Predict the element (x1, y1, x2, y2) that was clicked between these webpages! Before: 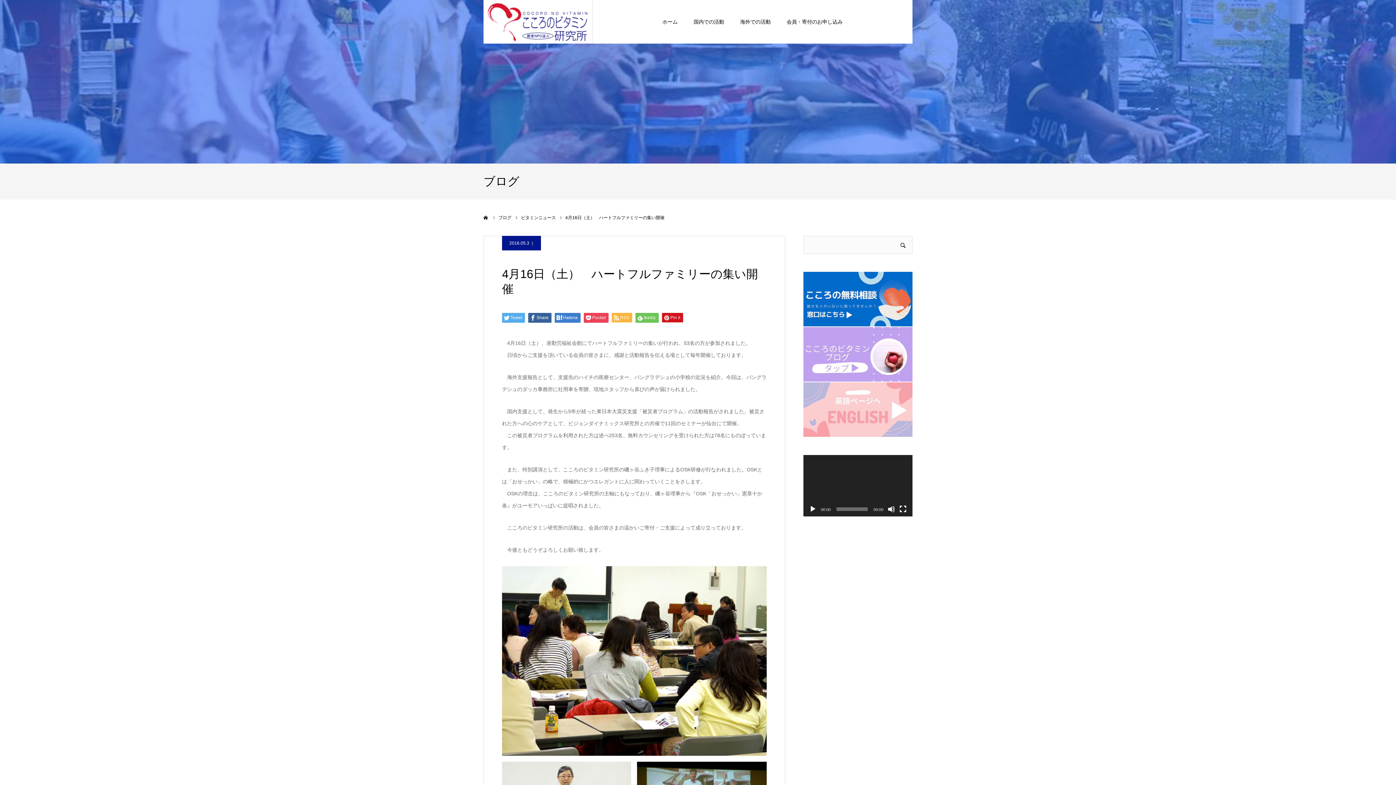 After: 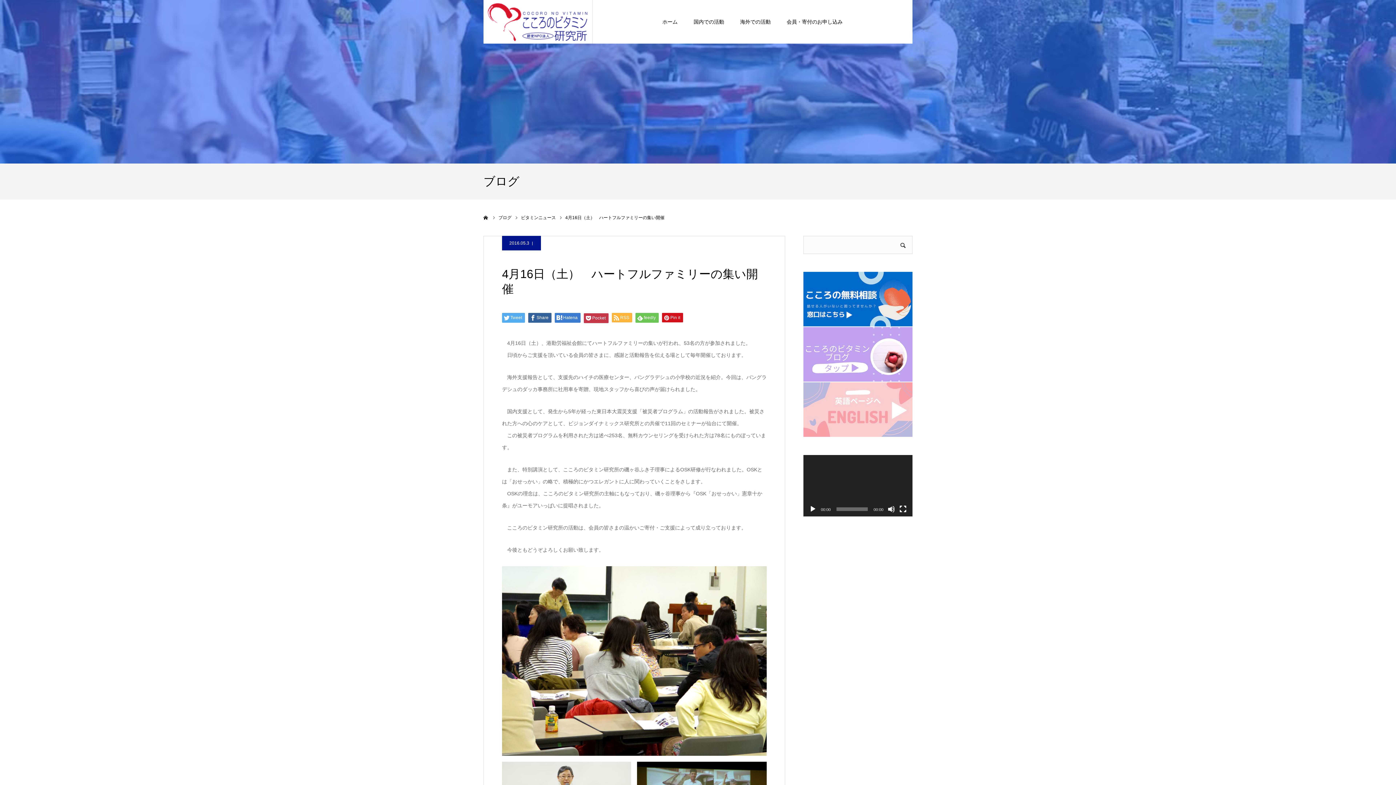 Action: label: Pocket bbox: (584, 313, 608, 322)